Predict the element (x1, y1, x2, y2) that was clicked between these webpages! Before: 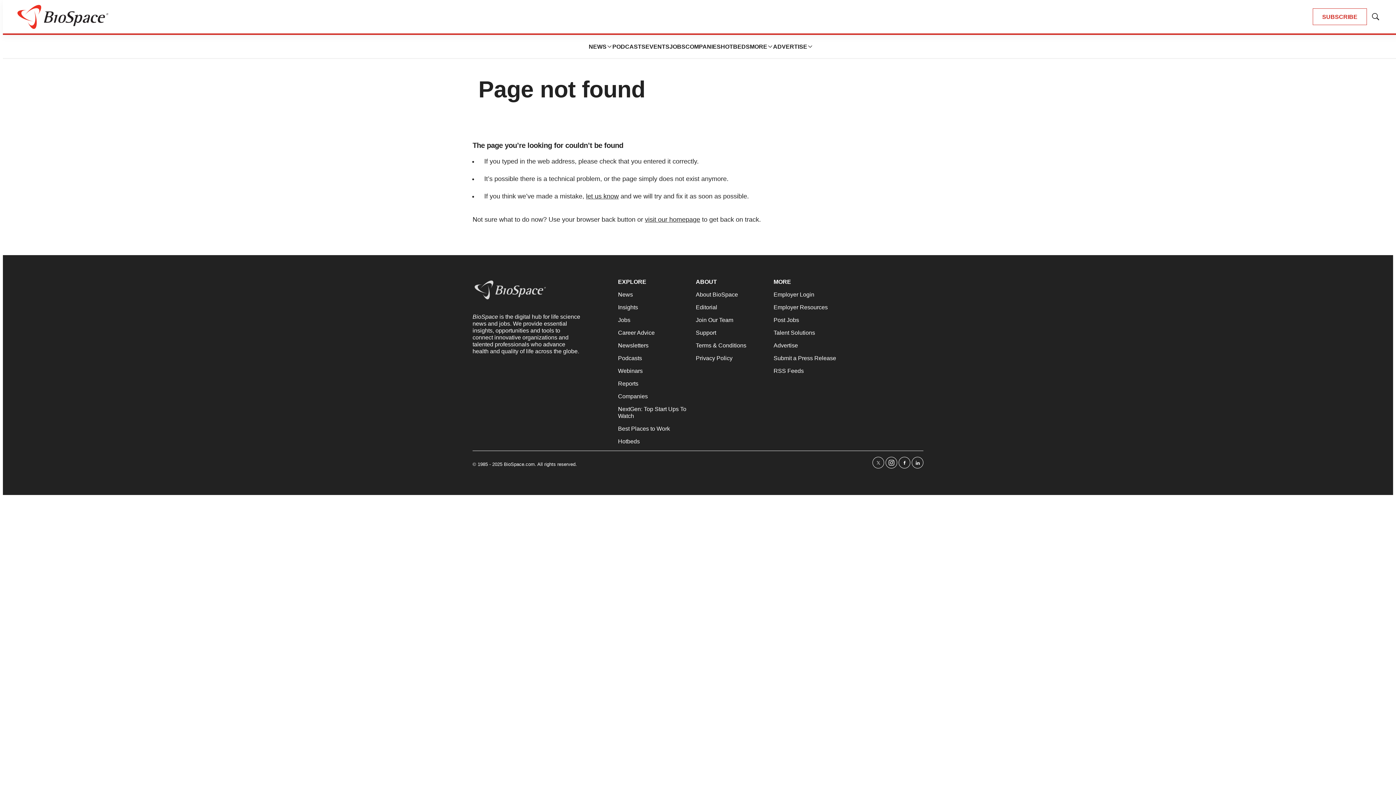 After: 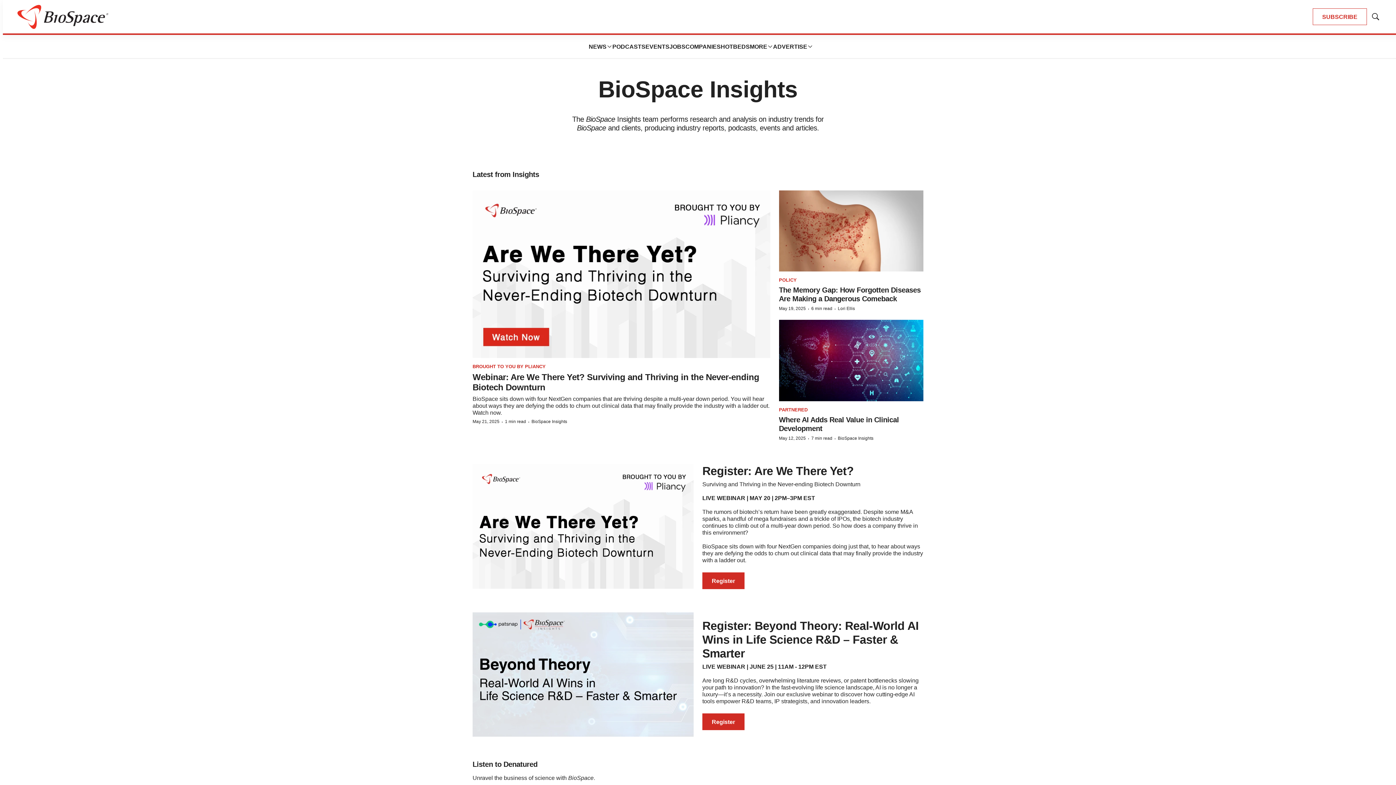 Action: label: Insights bbox: (618, 304, 690, 310)